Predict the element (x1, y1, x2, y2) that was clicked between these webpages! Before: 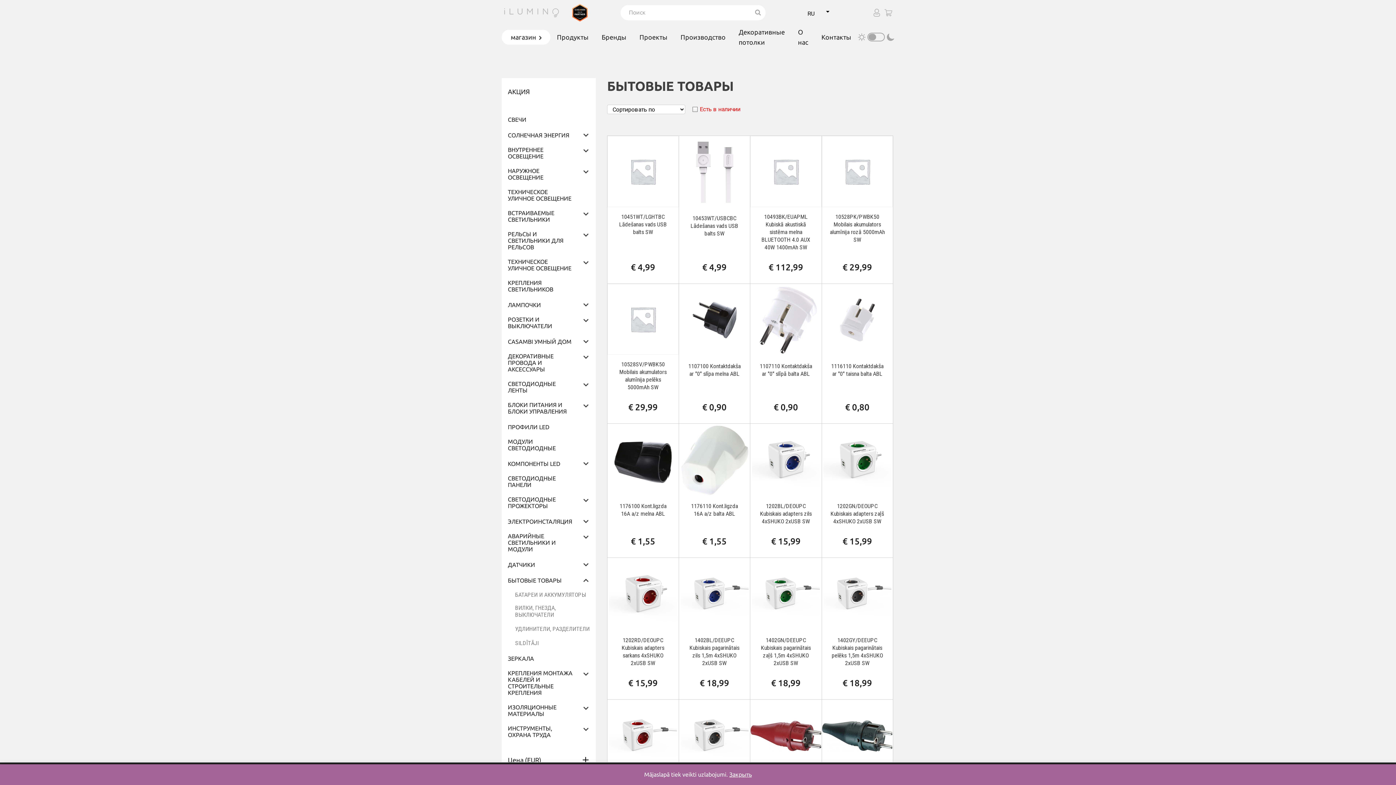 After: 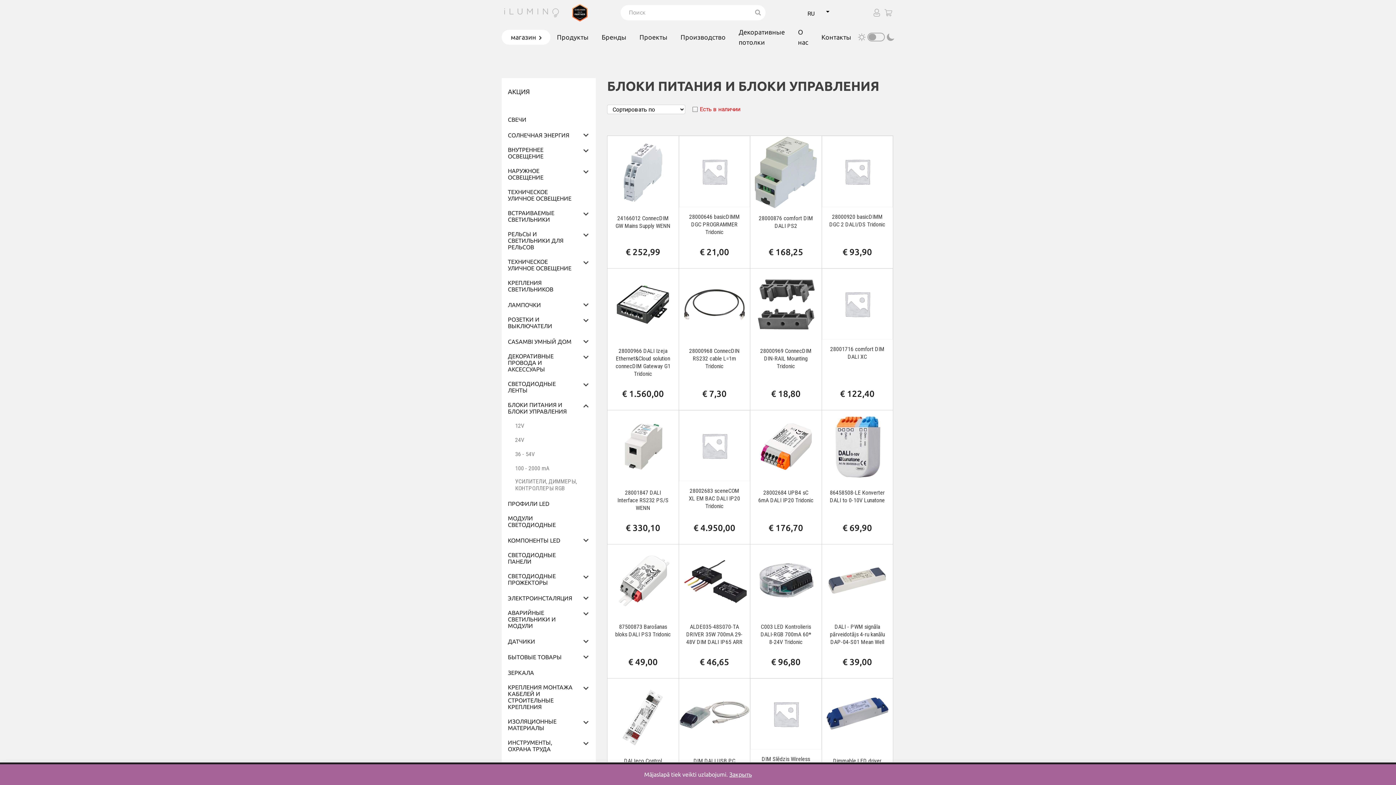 Action: bbox: (508, 401, 575, 414) label: БЛОКИ ПИТАНИЯ И БЛОКИ УПРАВЛЕНИЯ